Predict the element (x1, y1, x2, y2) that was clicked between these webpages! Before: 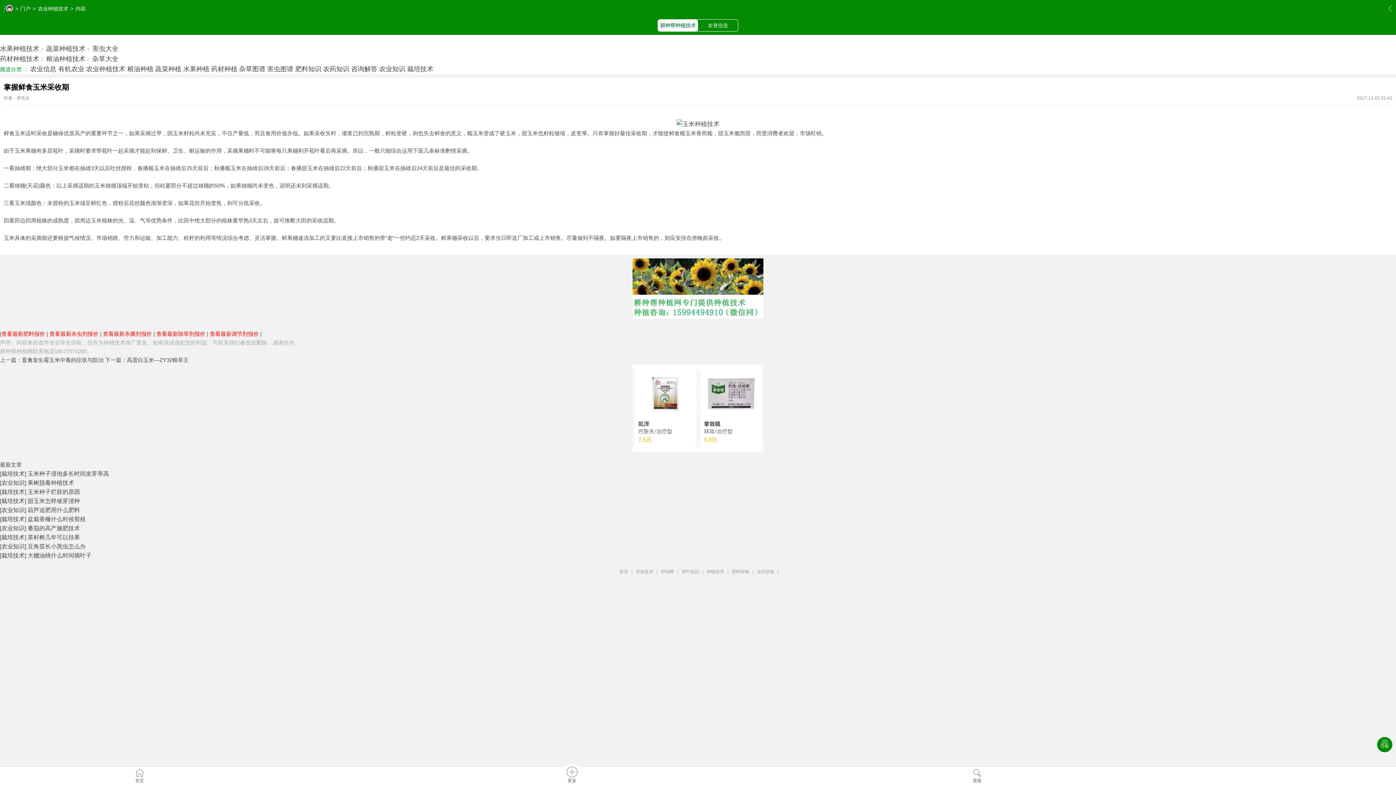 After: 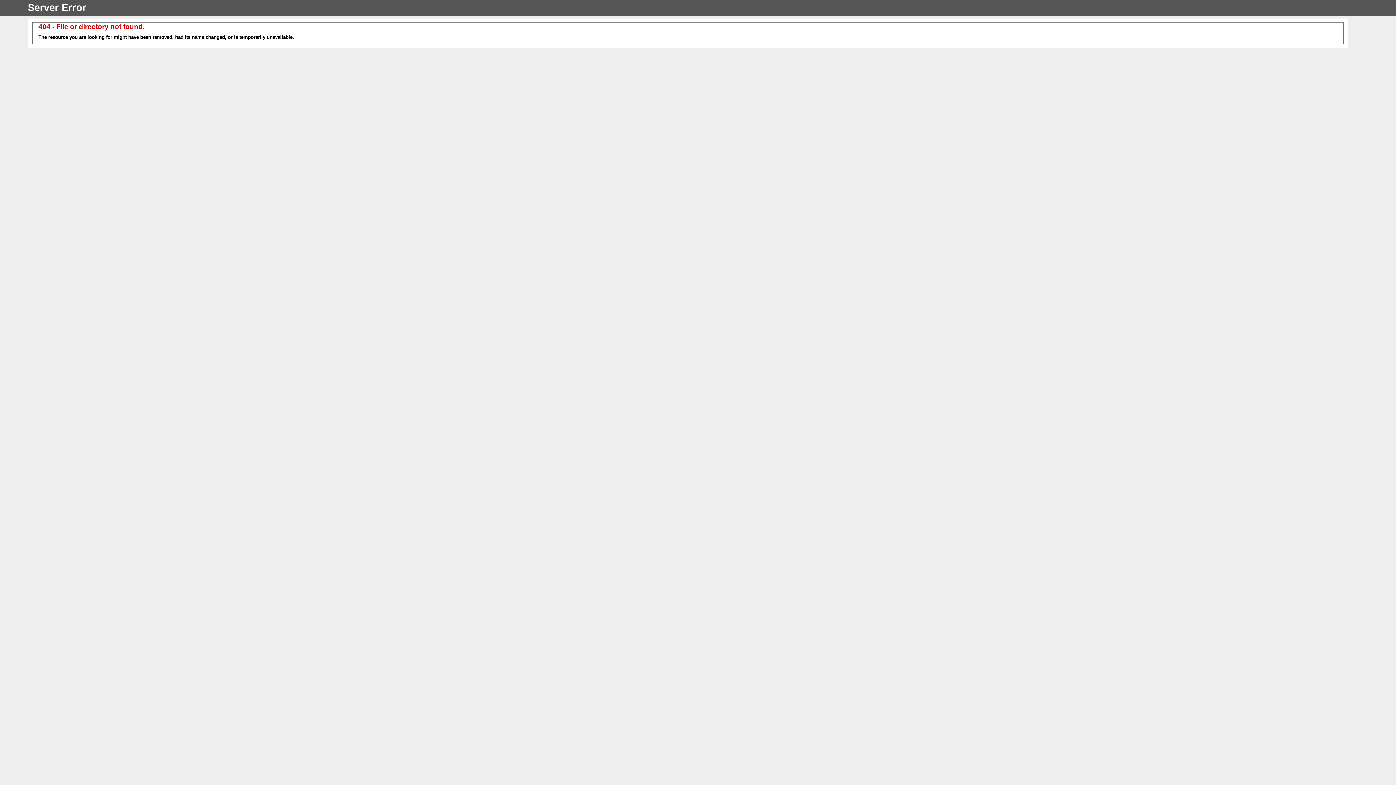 Action: bbox: (632, 446, 763, 453)